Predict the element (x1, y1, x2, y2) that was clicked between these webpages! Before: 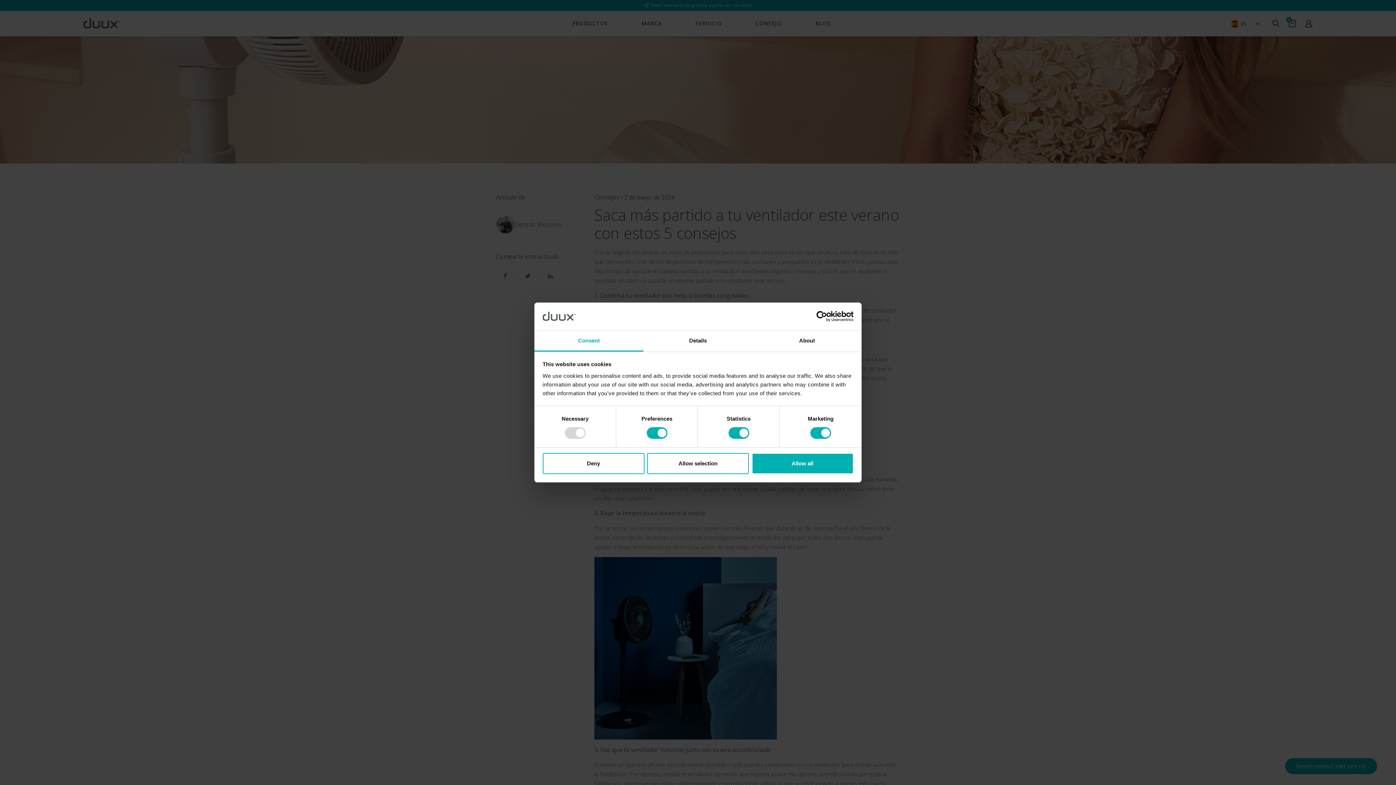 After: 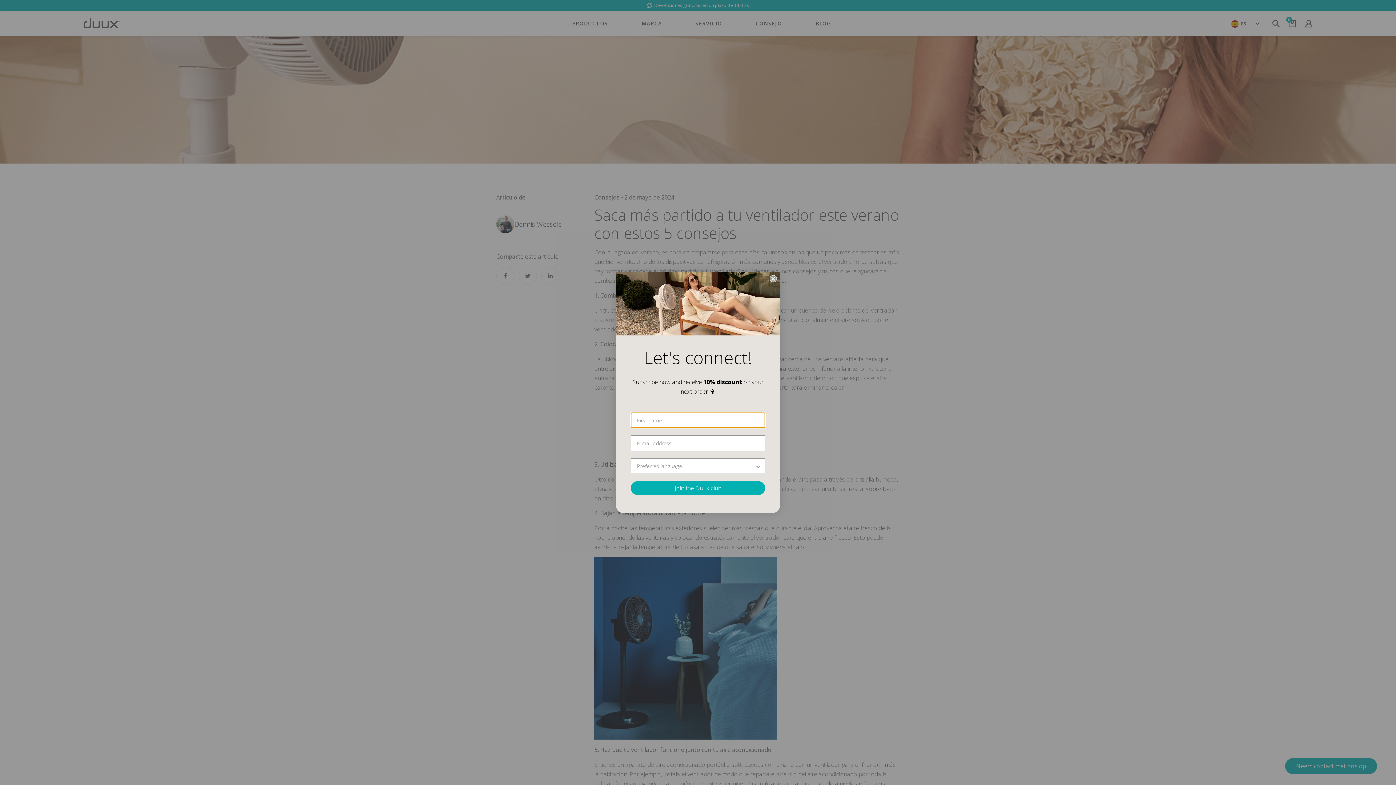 Action: bbox: (542, 453, 644, 474) label: Deny